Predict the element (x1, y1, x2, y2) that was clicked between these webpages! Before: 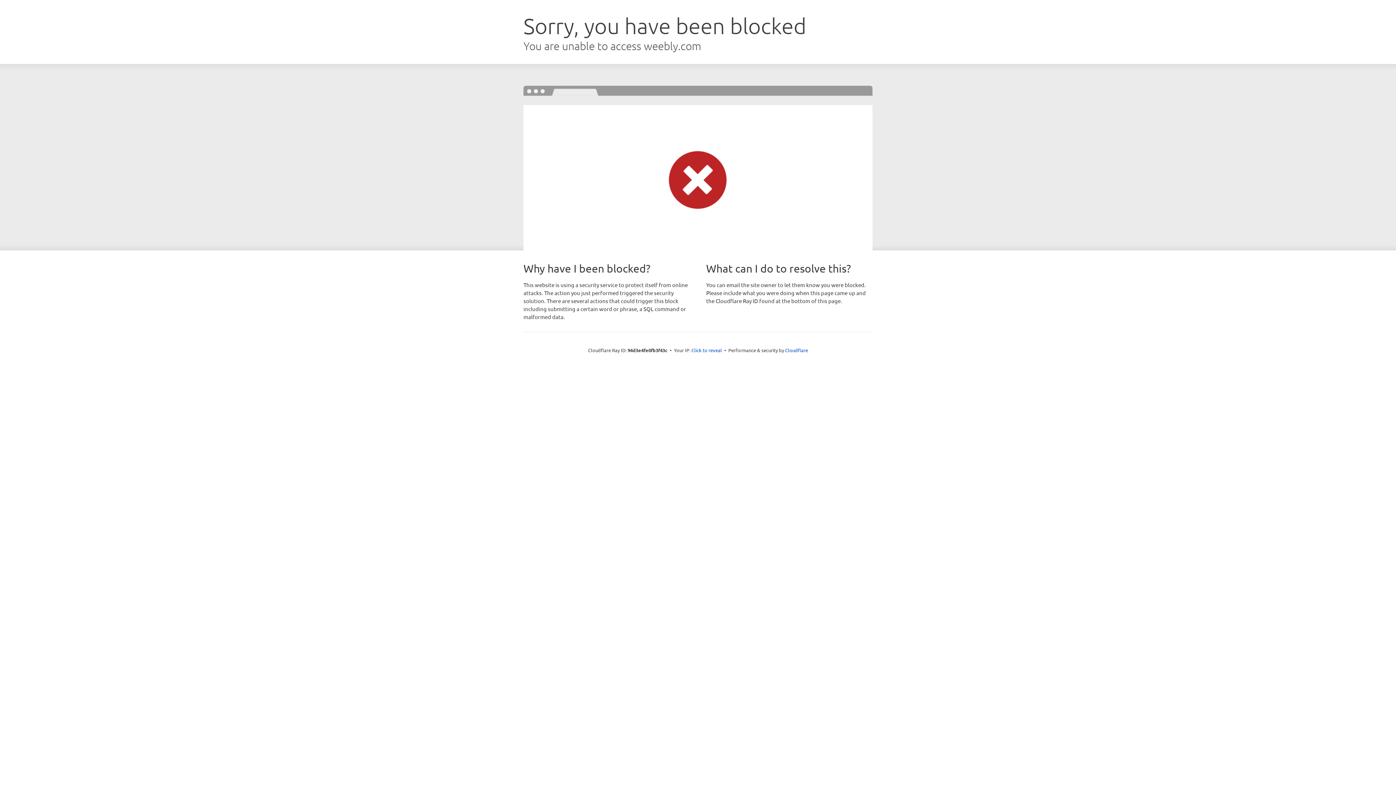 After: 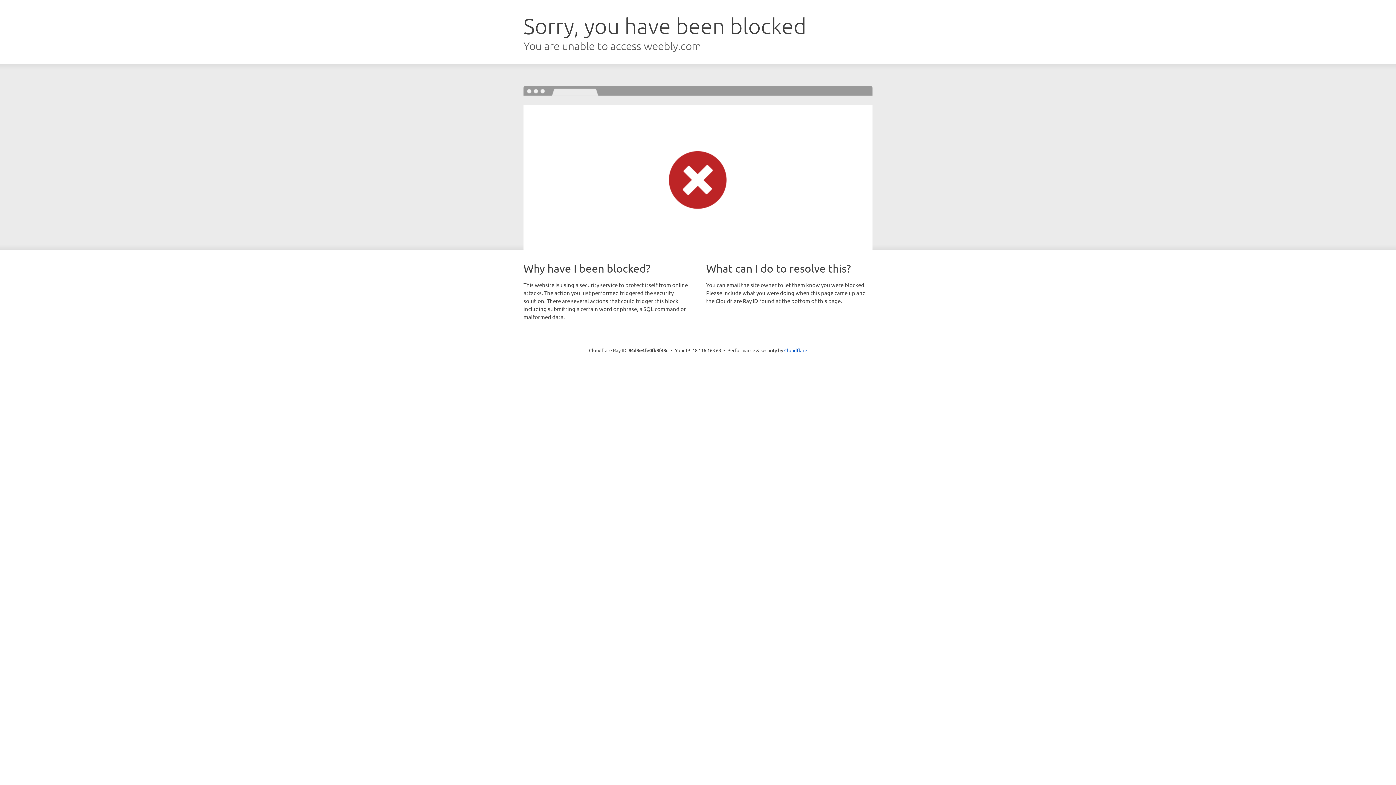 Action: bbox: (691, 346, 722, 353) label: Click to reveal